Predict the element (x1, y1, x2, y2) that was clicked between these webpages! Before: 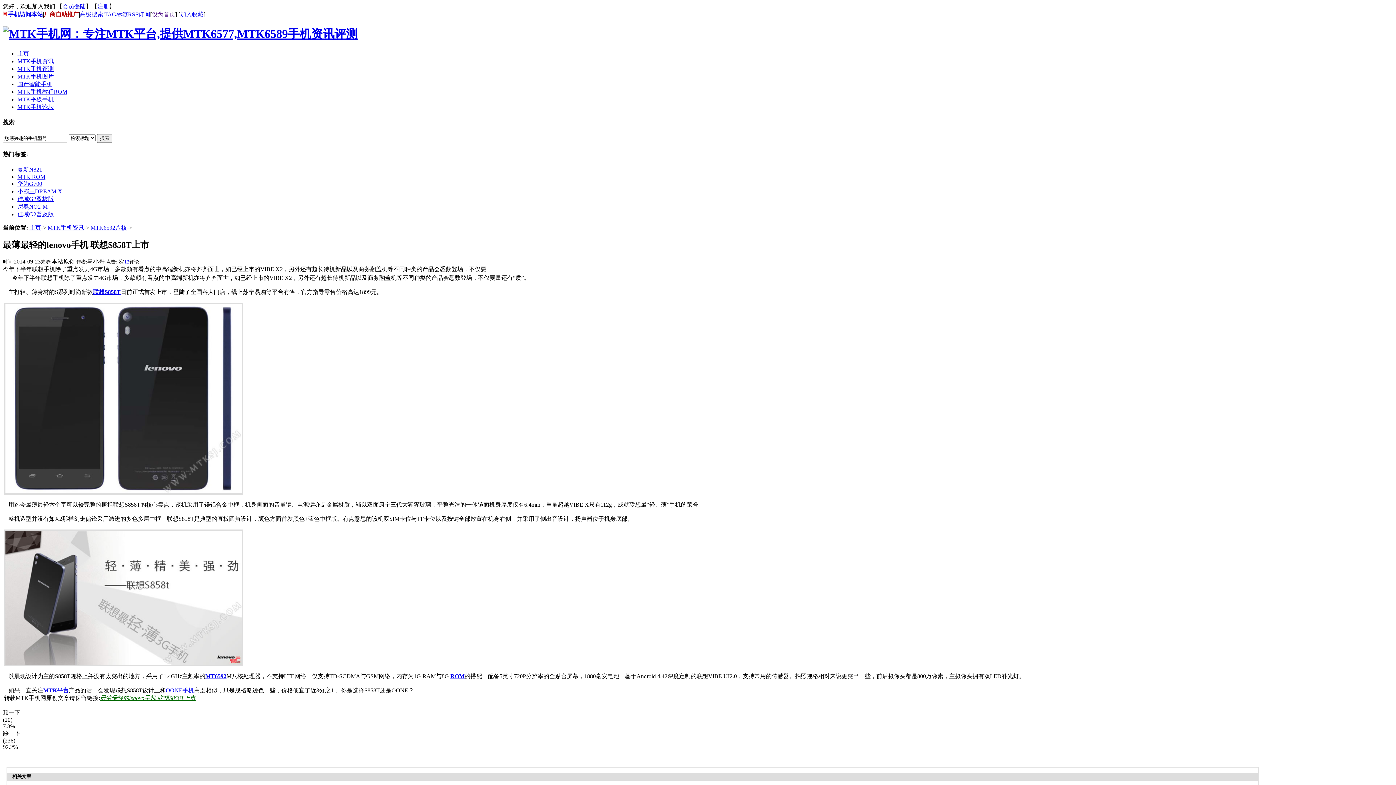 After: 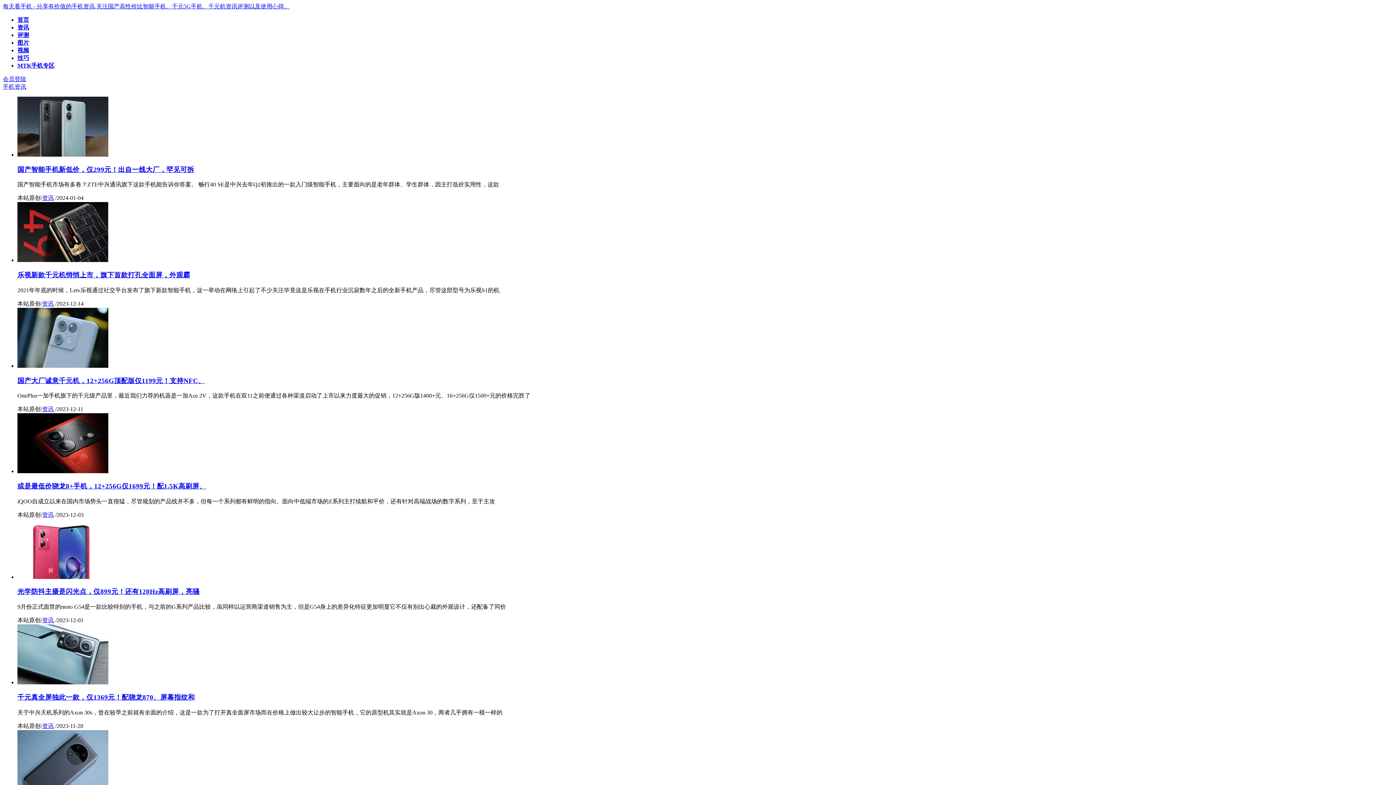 Action: label: MTK手机资讯 bbox: (47, 224, 84, 230)